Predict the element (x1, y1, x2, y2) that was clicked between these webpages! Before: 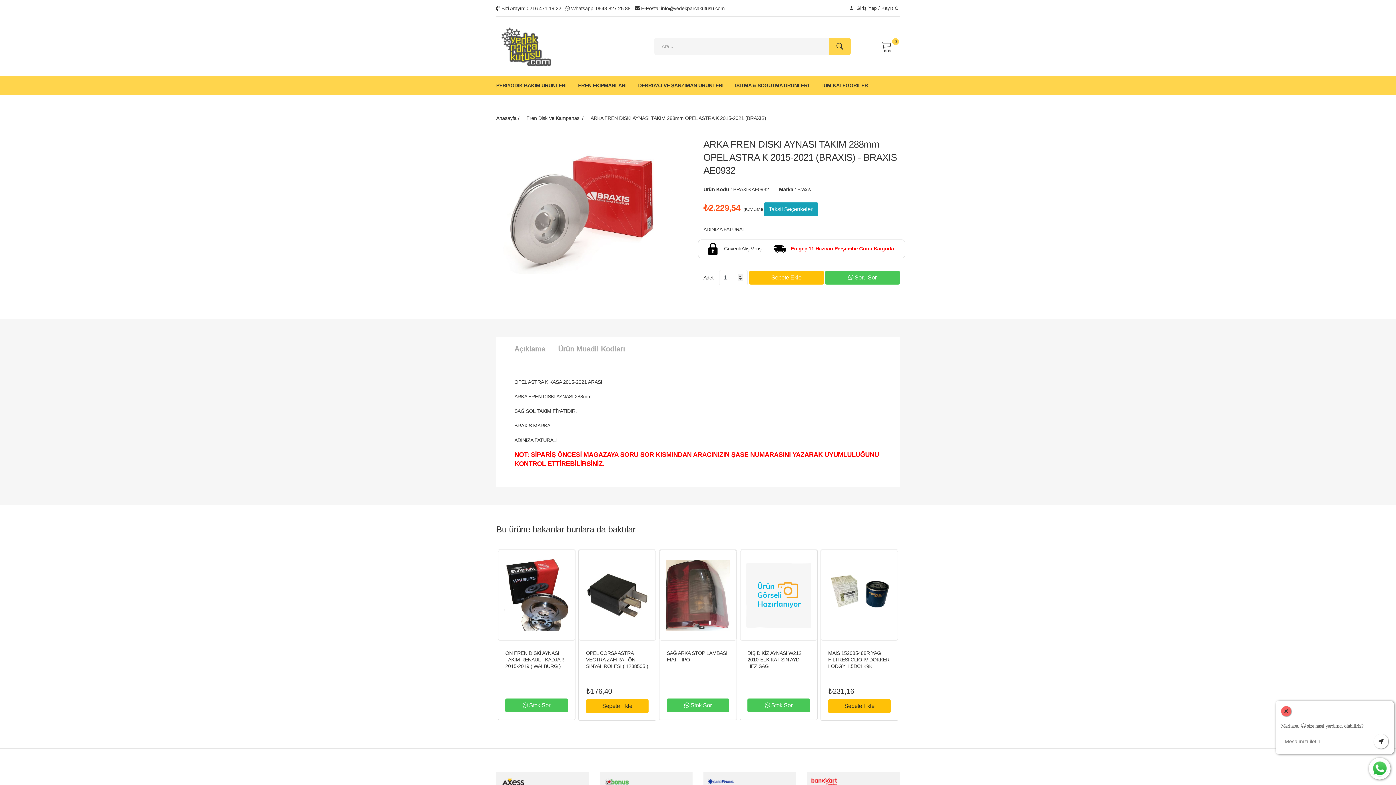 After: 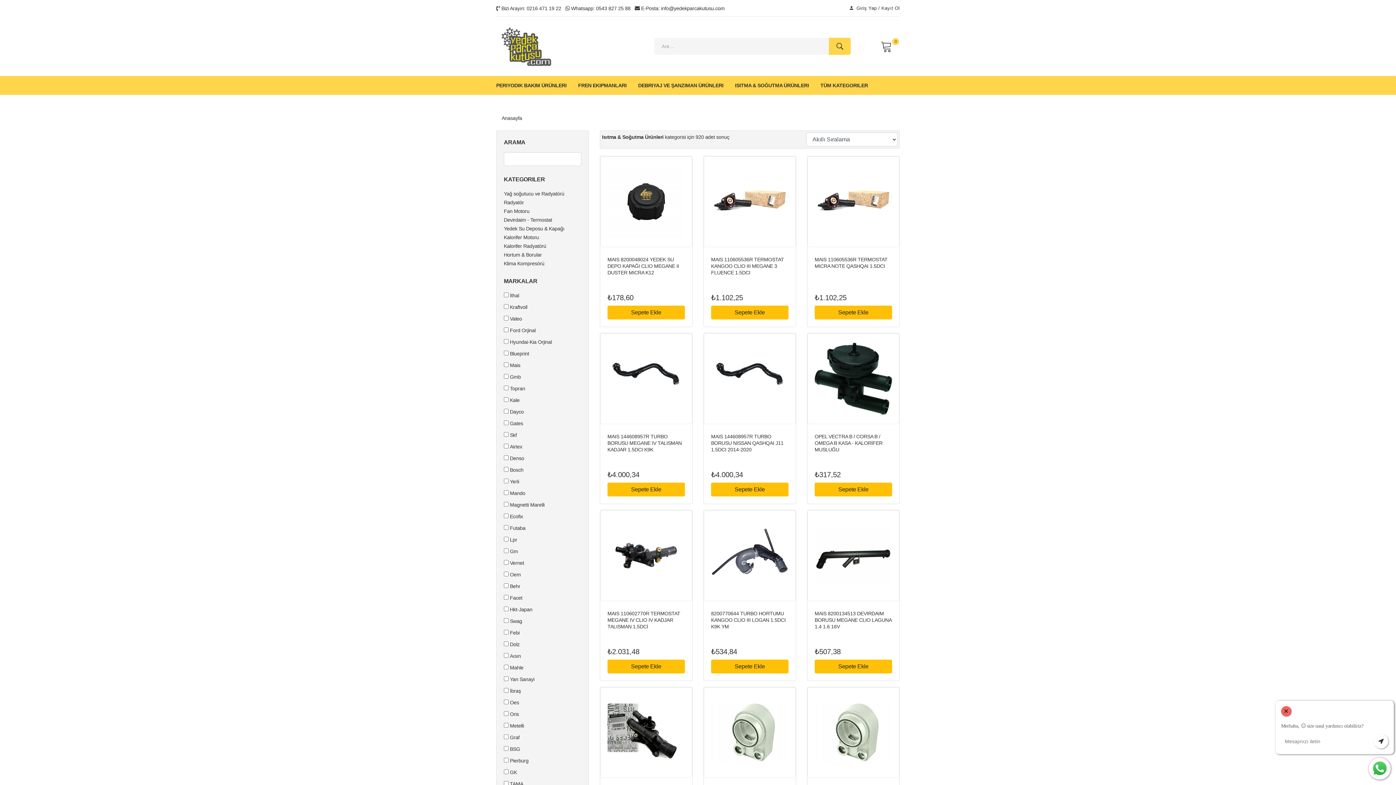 Action: bbox: (730, 76, 814, 94) label: ISITMA & SOĞUTMA ÜRÜNLERI